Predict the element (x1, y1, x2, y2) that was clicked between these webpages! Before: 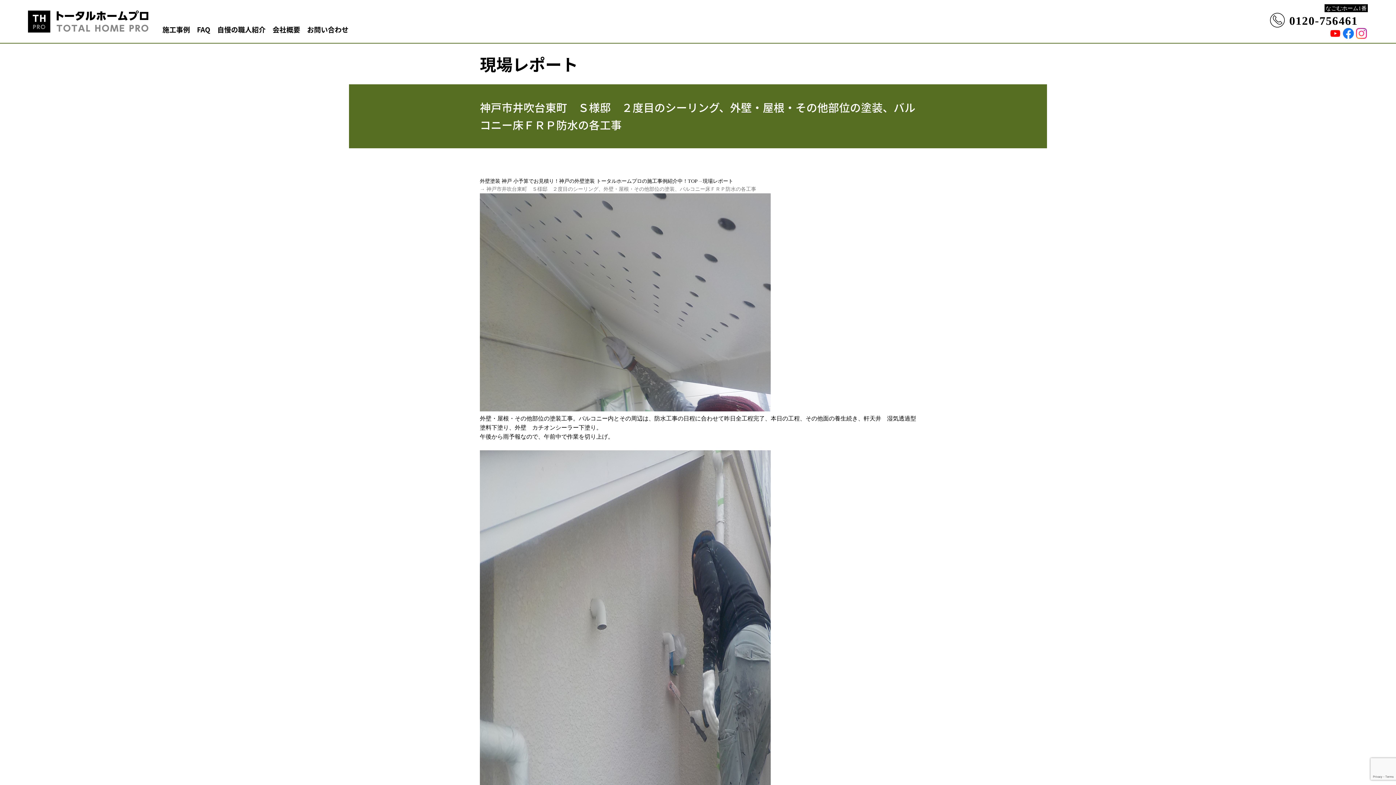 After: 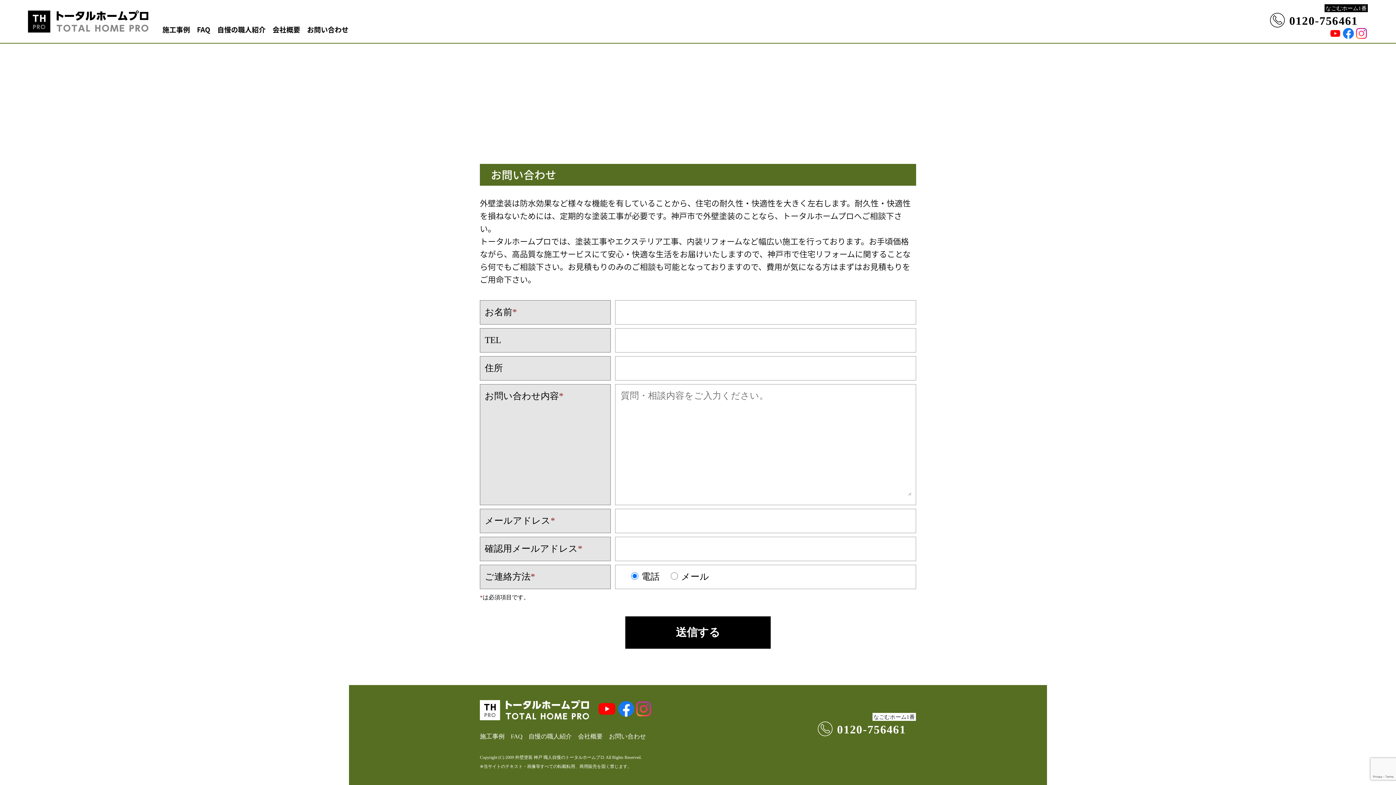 Action: label: お問い合わせ bbox: (307, 10, 348, 48)